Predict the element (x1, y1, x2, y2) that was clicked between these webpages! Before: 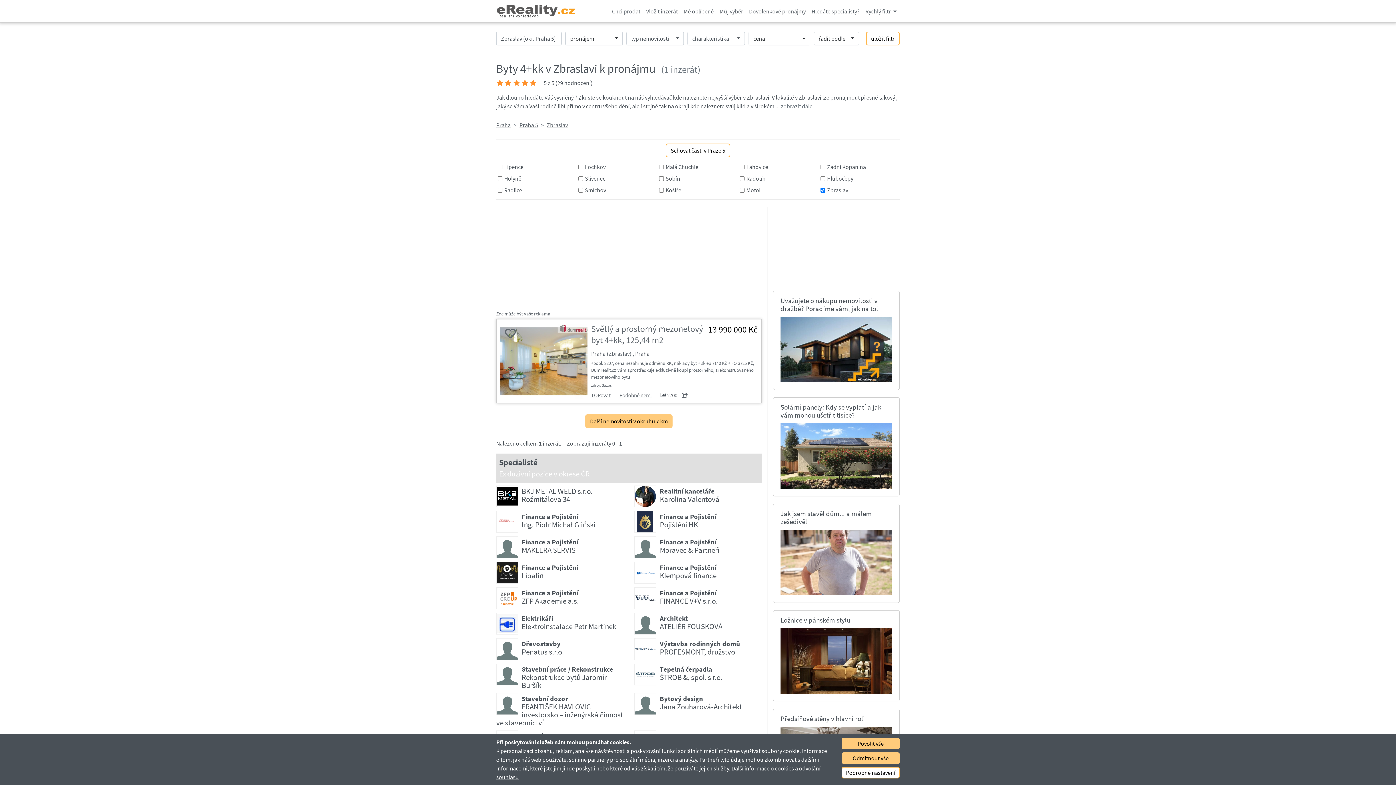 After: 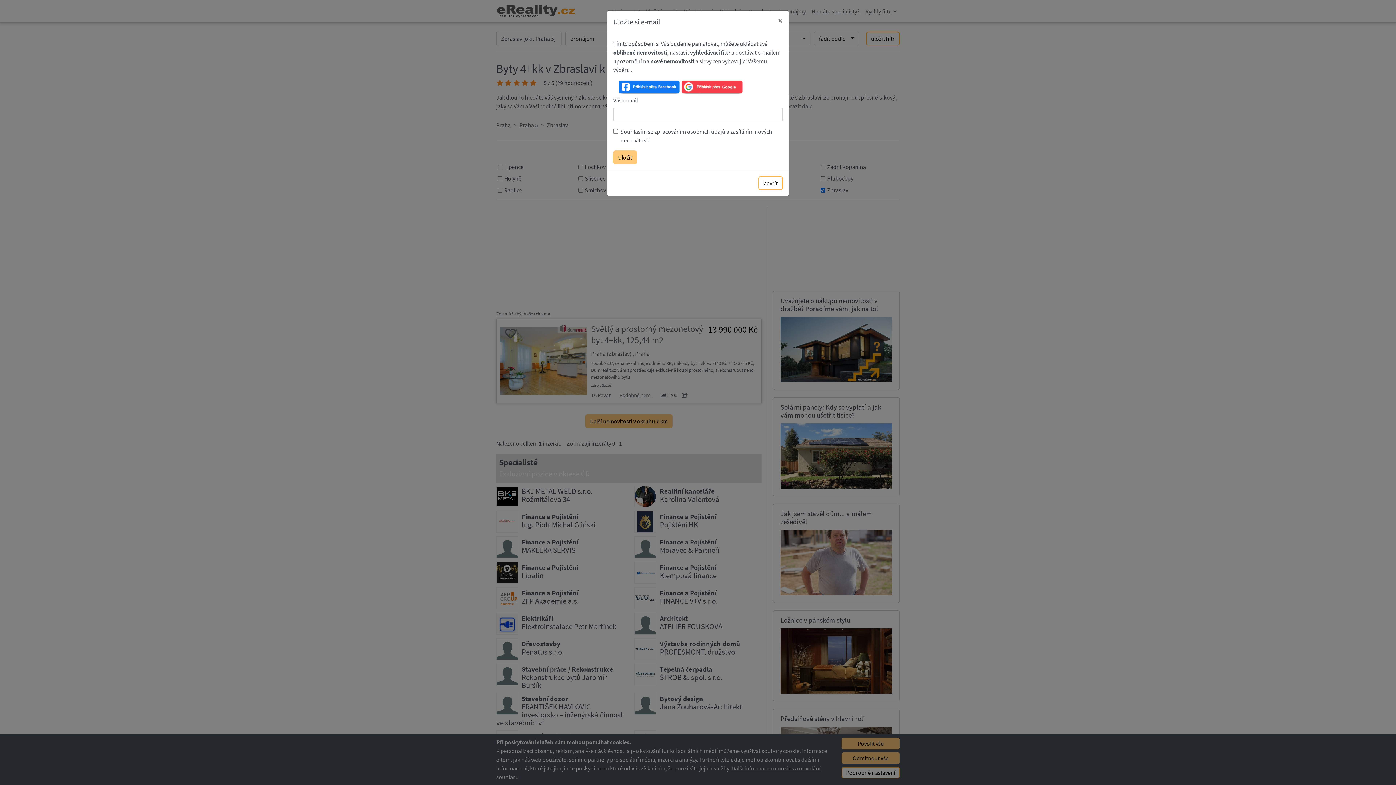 Action: bbox: (504, 326, 517, 340)